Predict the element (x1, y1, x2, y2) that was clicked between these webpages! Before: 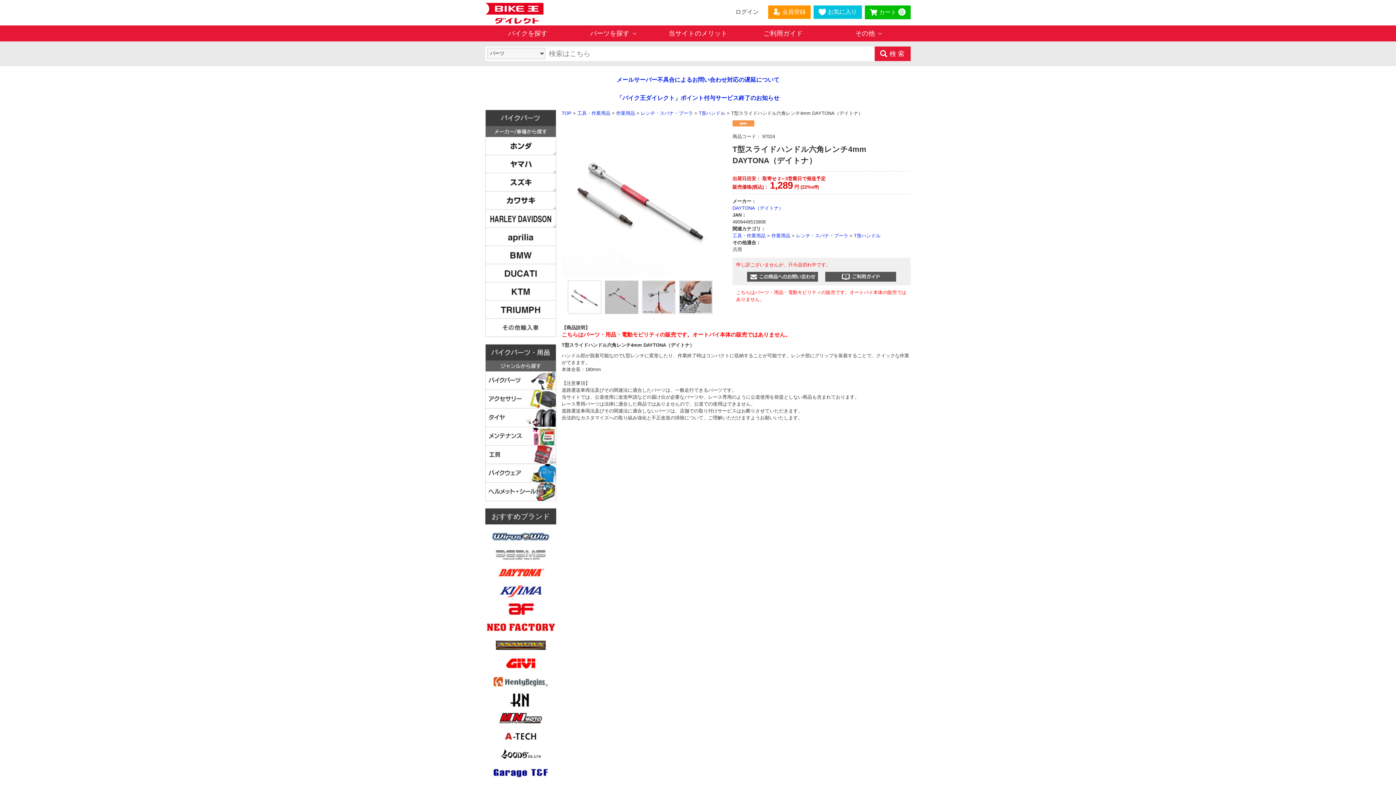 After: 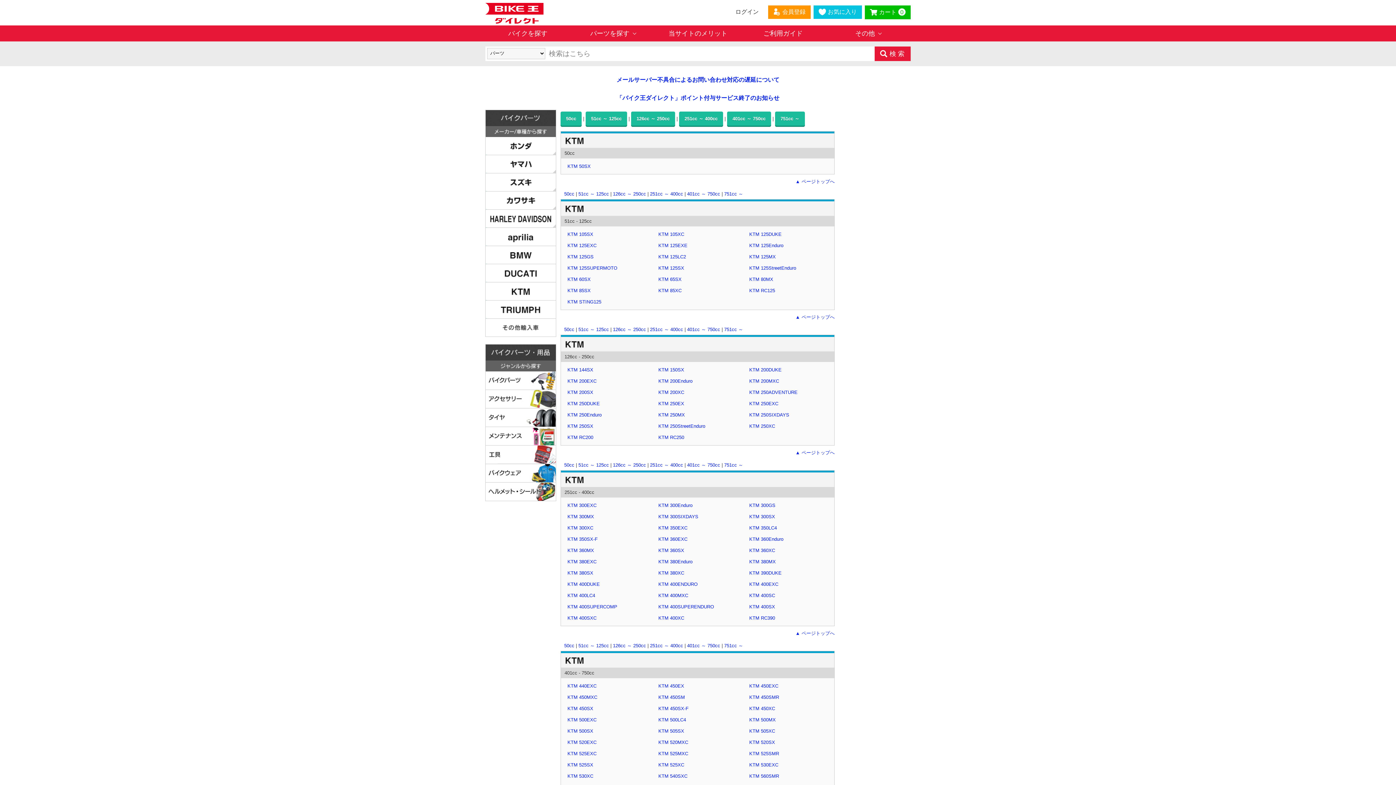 Action: bbox: (485, 282, 556, 300)